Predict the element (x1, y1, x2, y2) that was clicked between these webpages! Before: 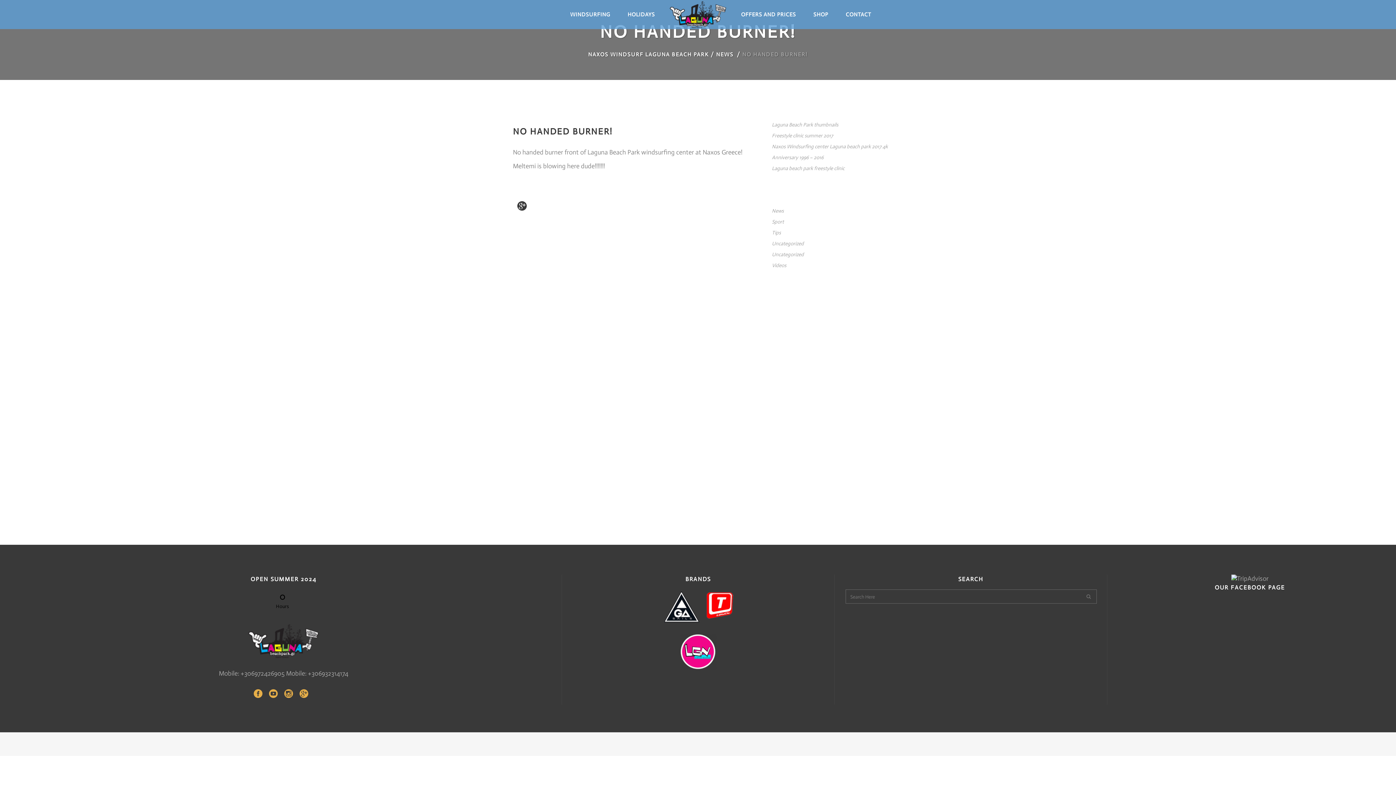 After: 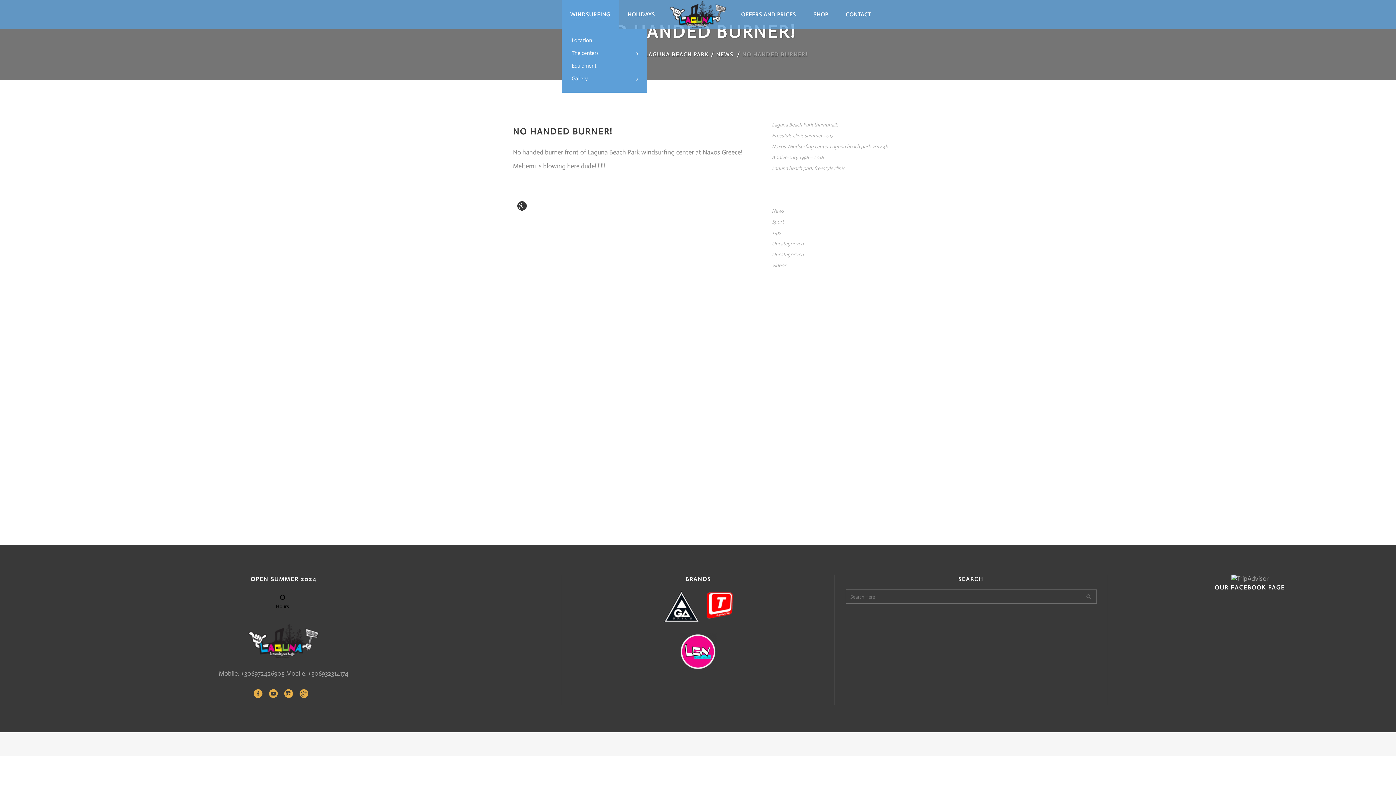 Action: bbox: (561, 0, 619, 29) label: WINDSURFING